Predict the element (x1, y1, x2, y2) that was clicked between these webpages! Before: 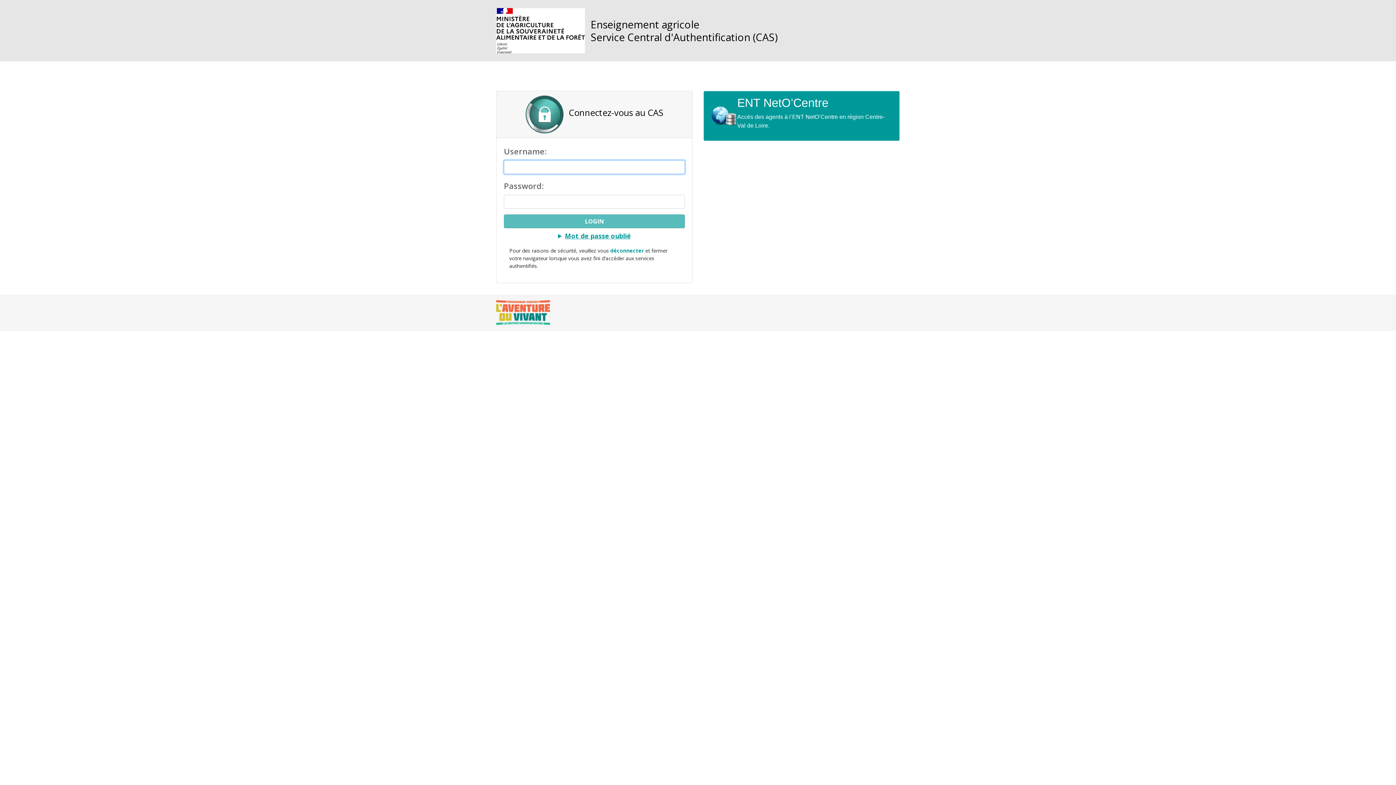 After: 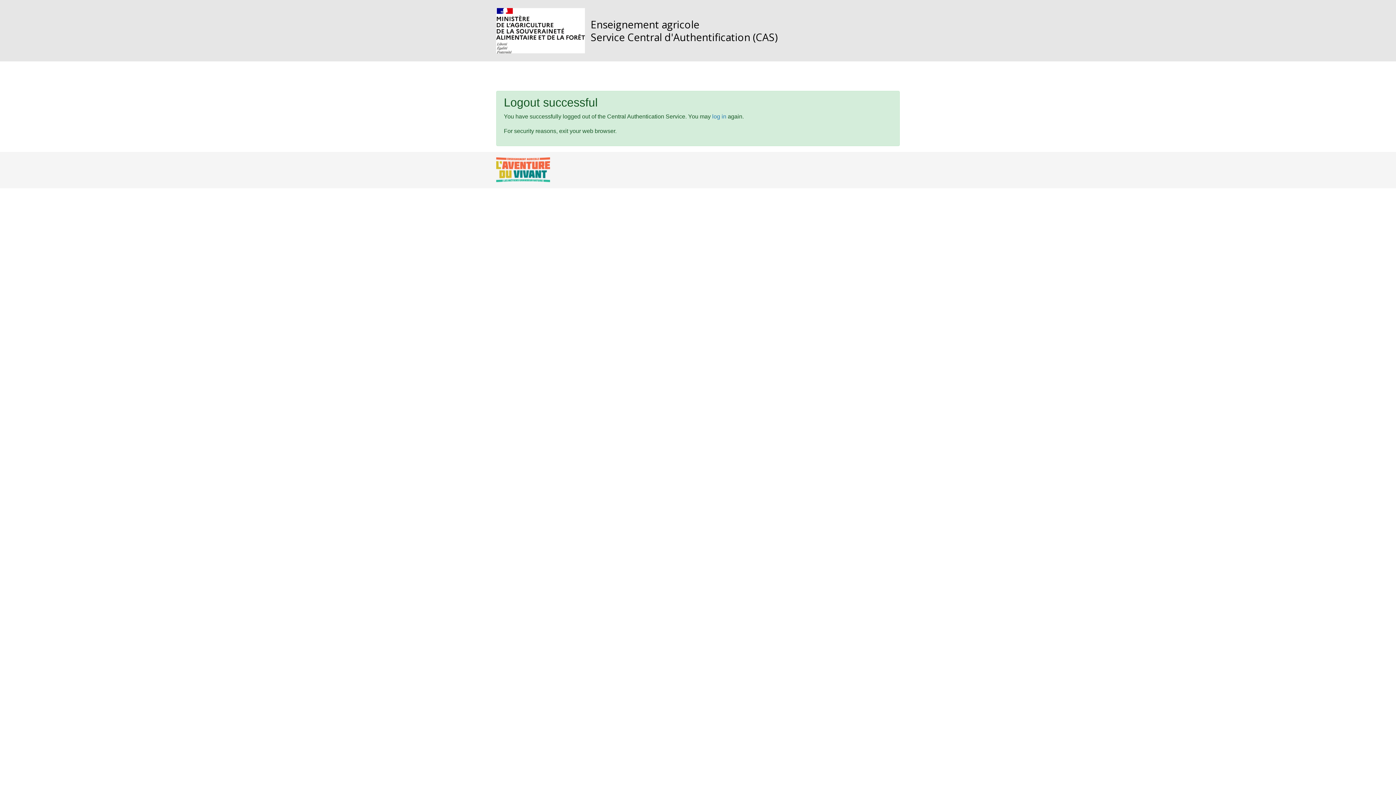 Action: label: déconnecter bbox: (610, 247, 644, 254)